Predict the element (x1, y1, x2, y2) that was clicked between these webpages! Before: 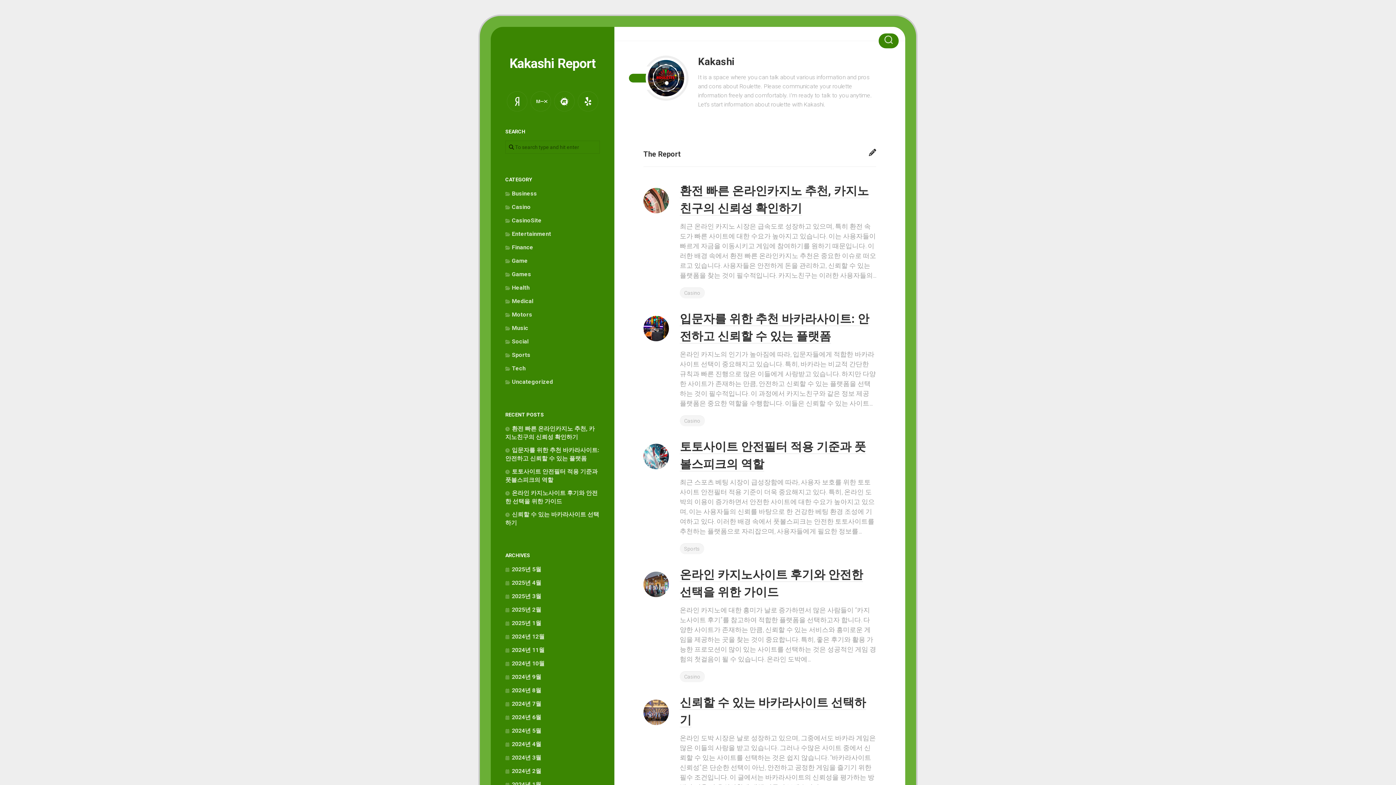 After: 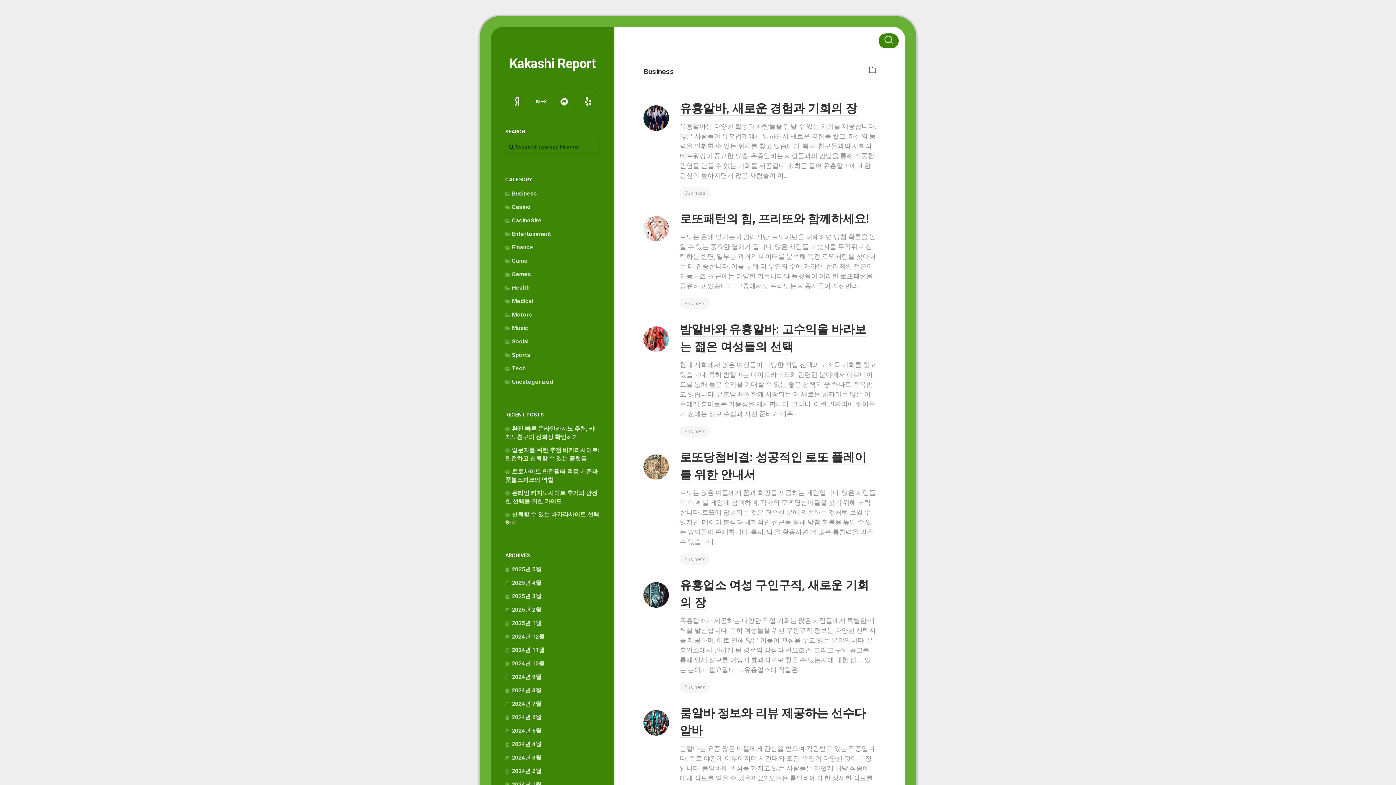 Action: label: Business bbox: (505, 190, 537, 197)